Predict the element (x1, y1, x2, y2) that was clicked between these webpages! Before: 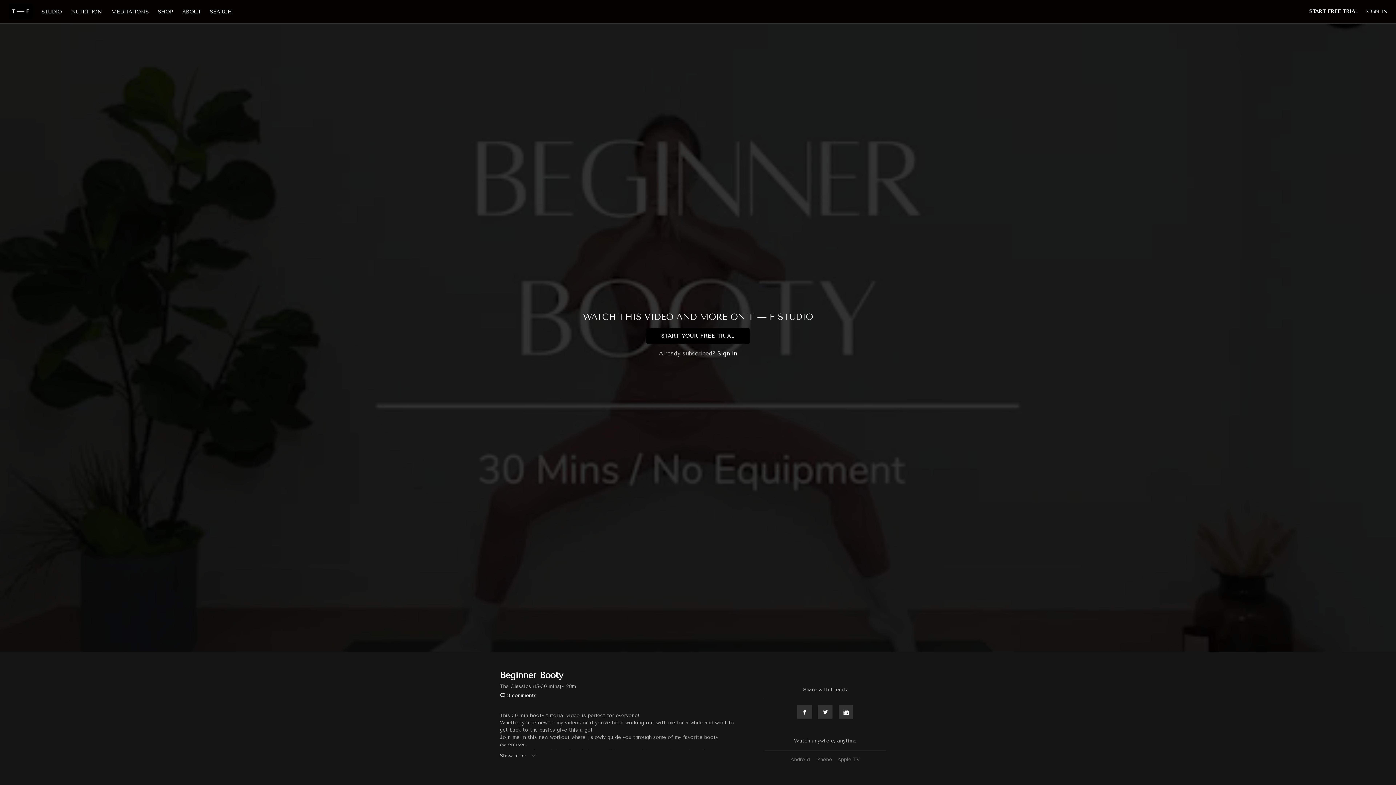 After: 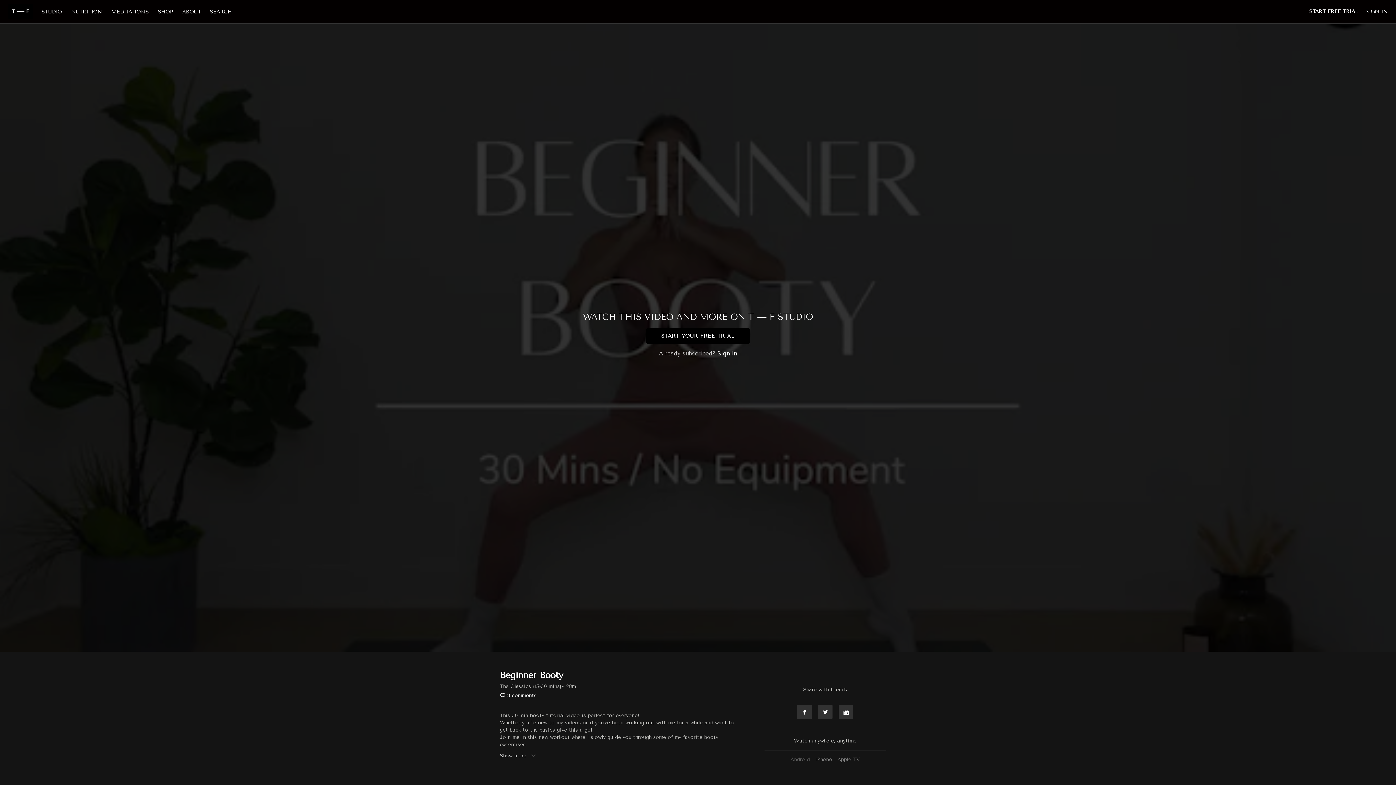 Action: label: Android bbox: (788, 756, 811, 762)